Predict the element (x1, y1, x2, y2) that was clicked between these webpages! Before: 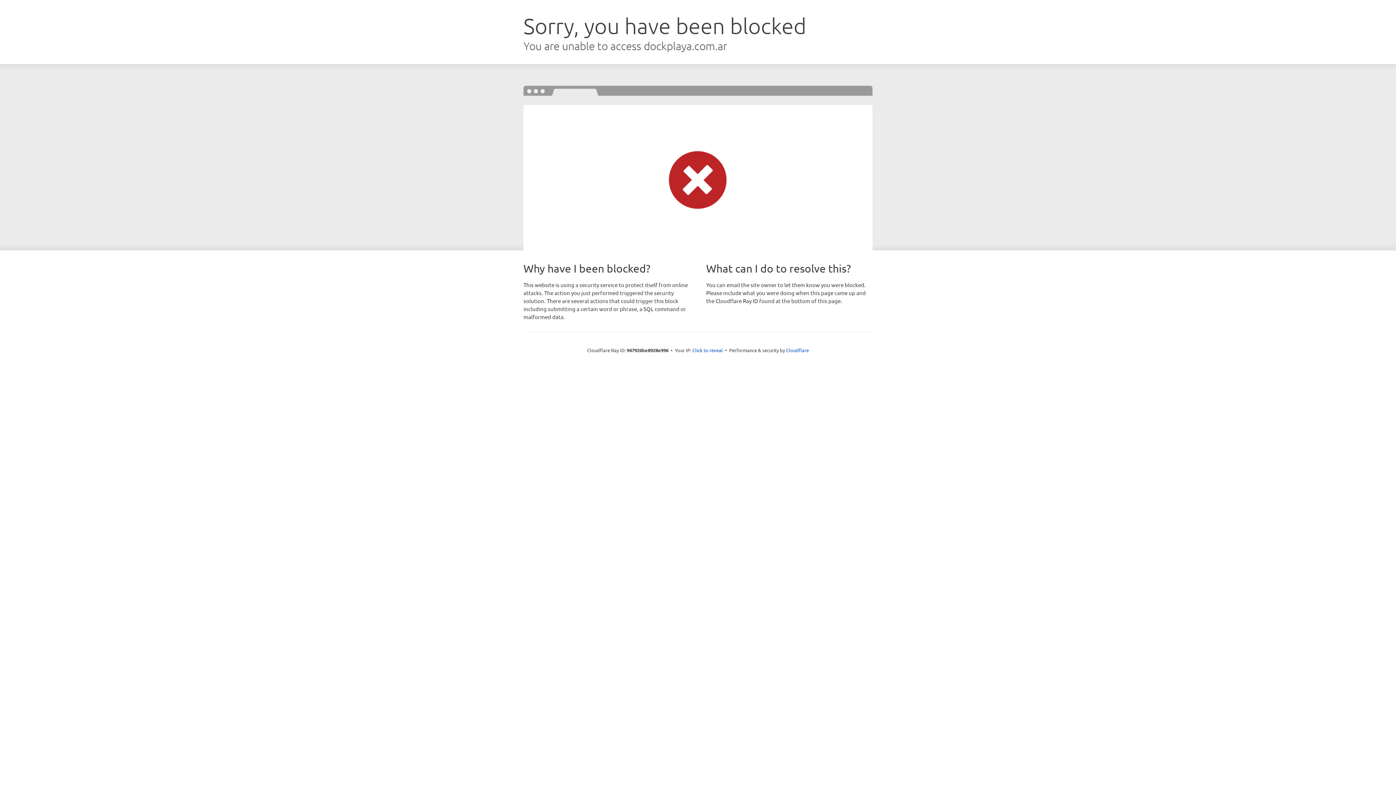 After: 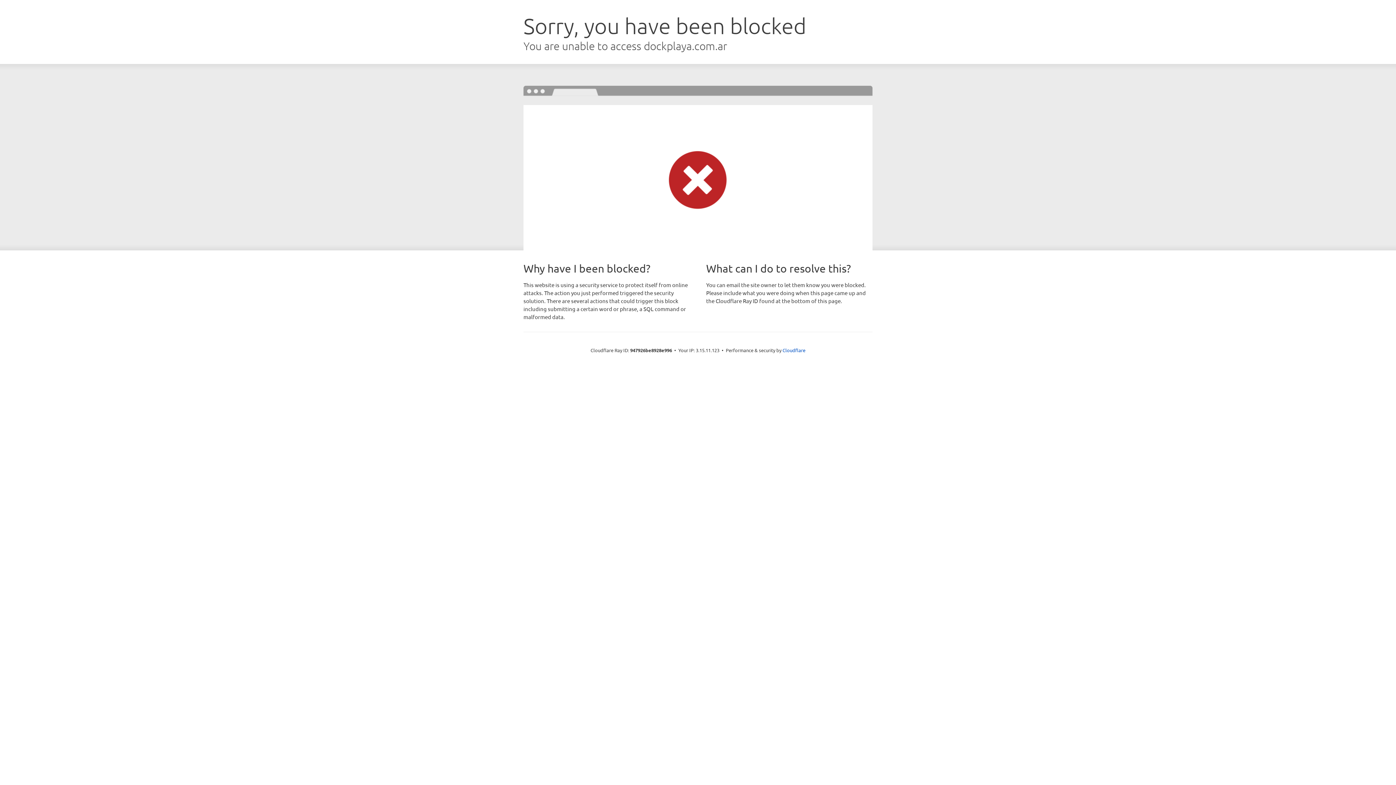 Action: bbox: (692, 346, 723, 353) label: Click to reveal